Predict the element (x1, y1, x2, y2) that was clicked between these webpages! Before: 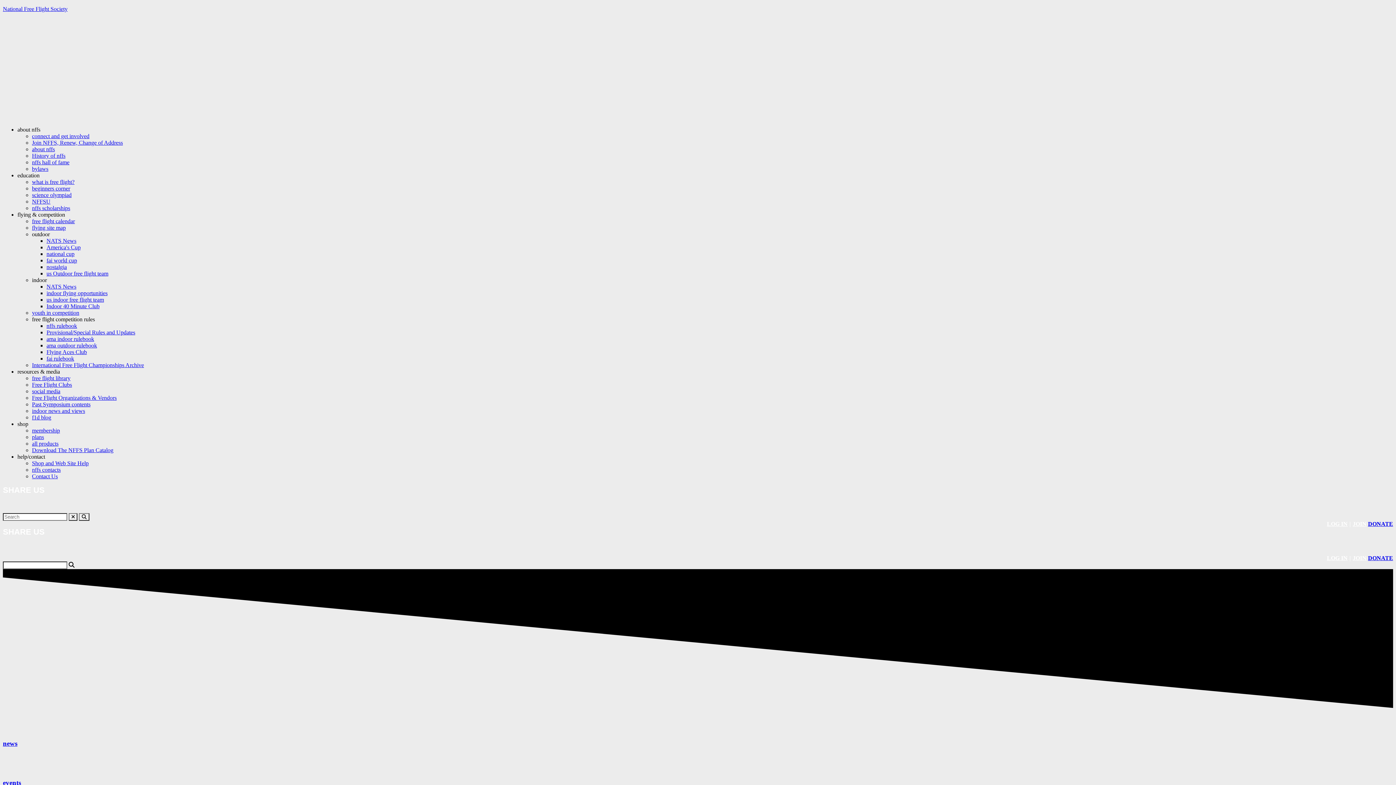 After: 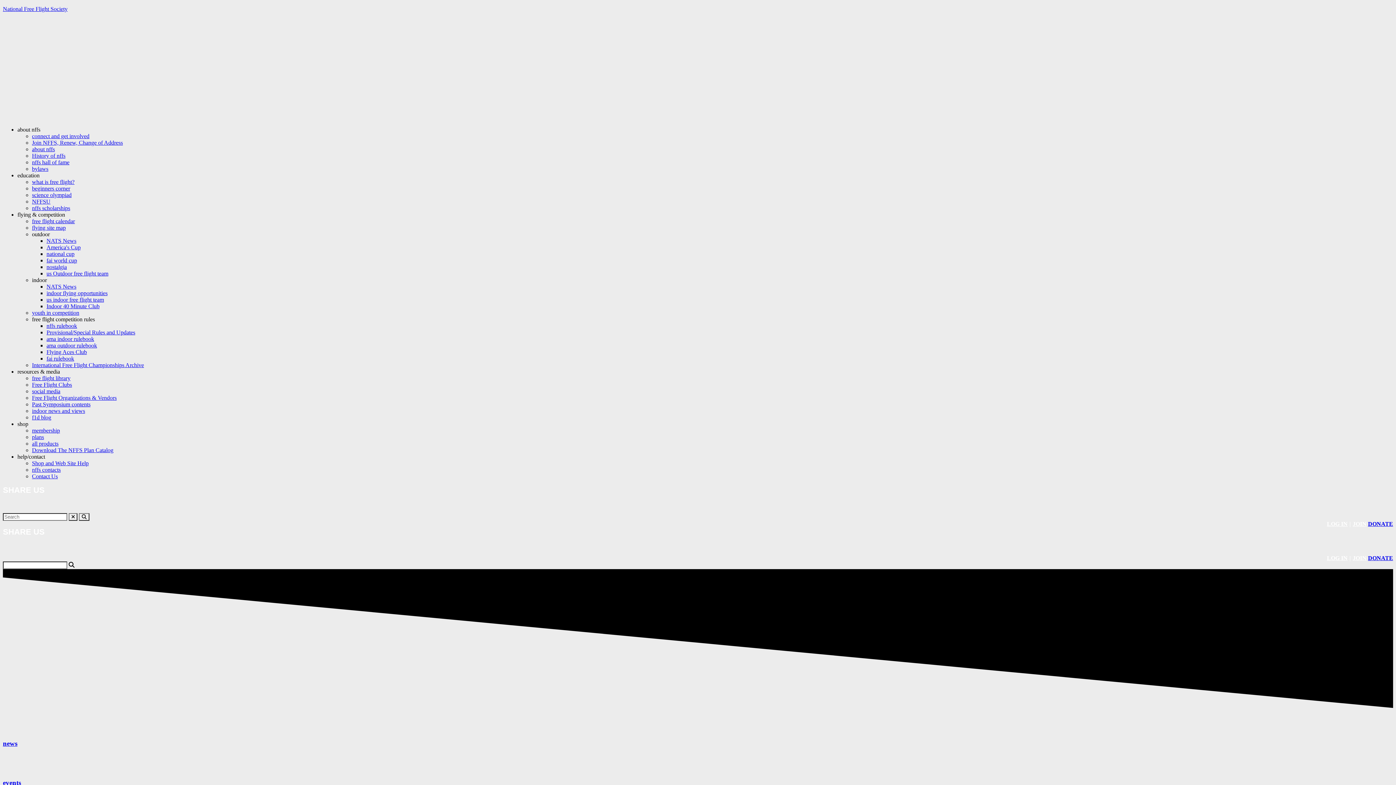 Action: bbox: (32, 165, 48, 172) label: bylaws